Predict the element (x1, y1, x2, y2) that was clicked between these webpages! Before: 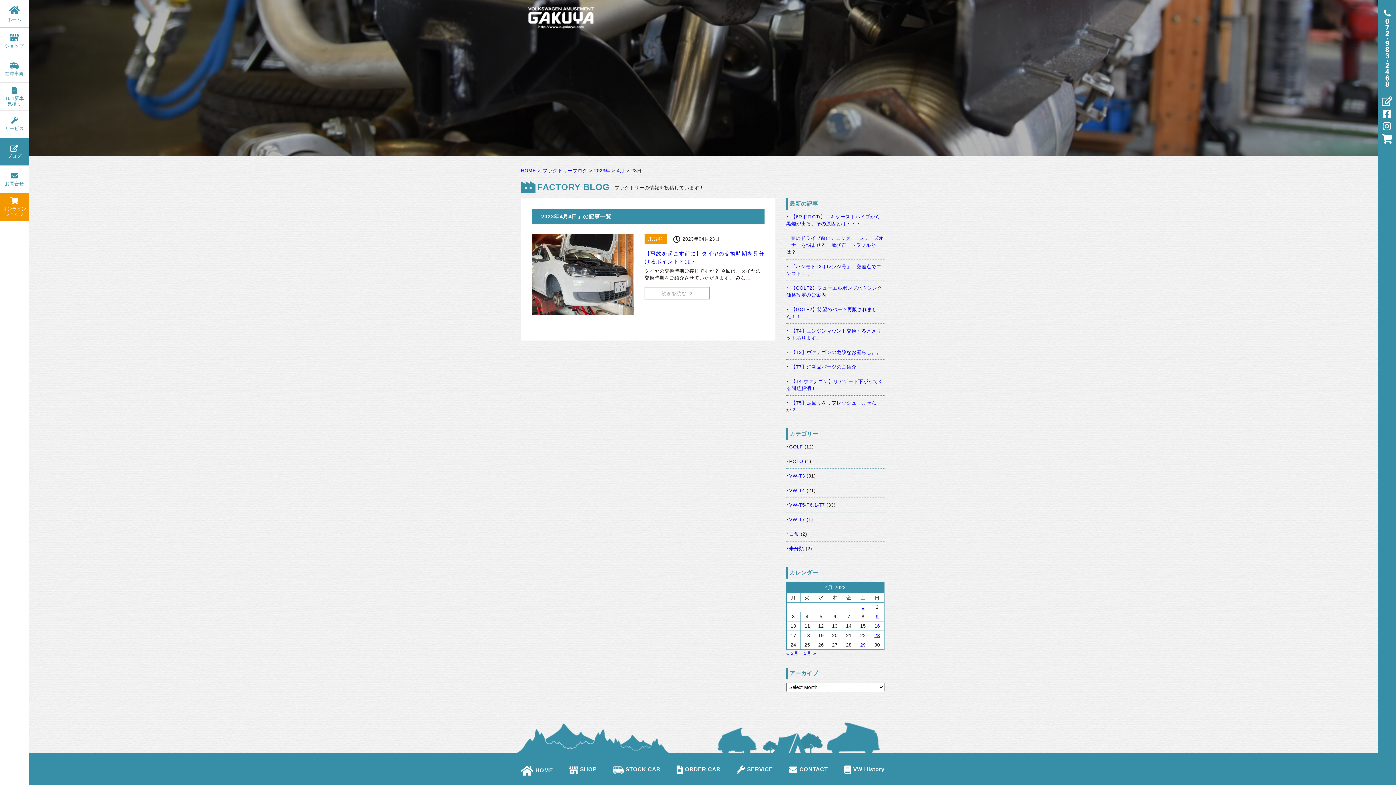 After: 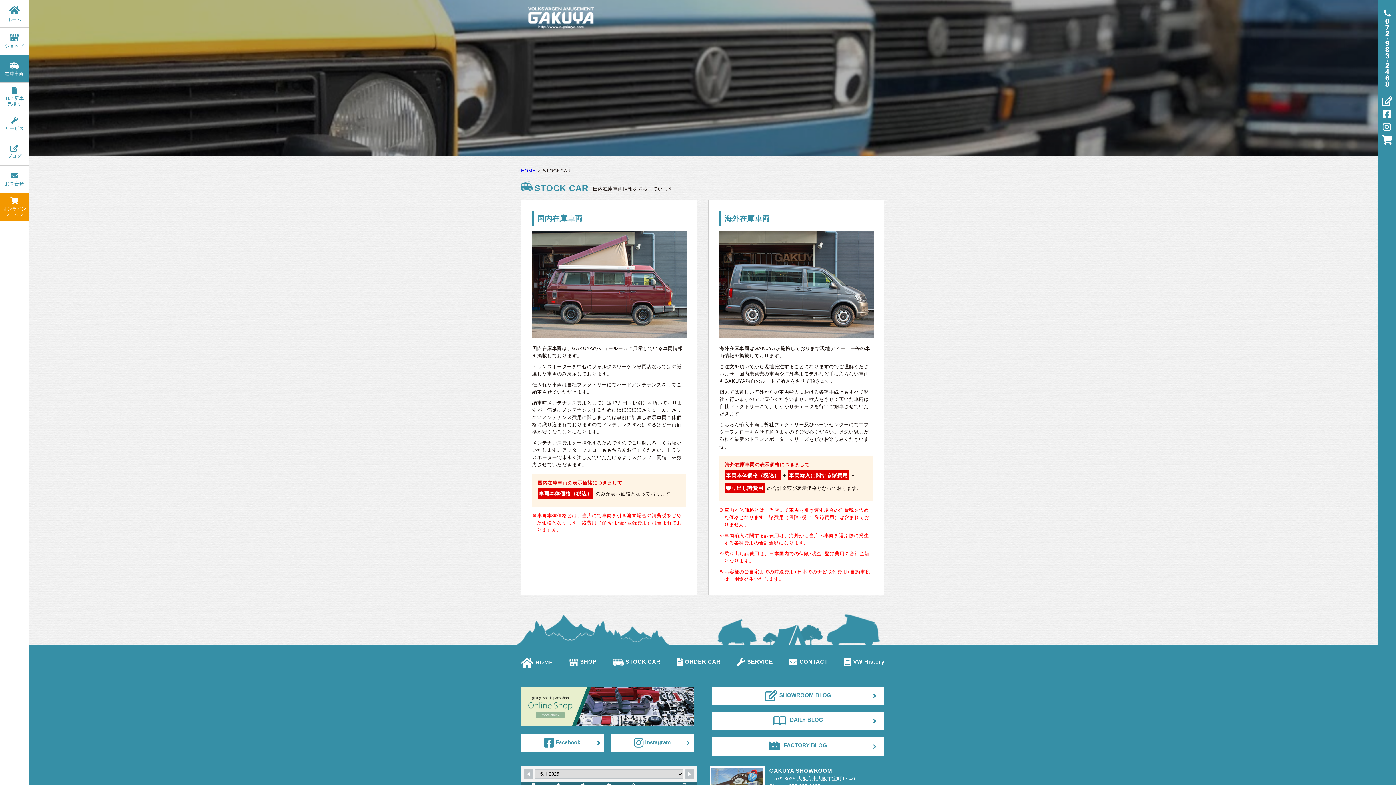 Action: label: STOCK CAR bbox: (613, 766, 660, 772)